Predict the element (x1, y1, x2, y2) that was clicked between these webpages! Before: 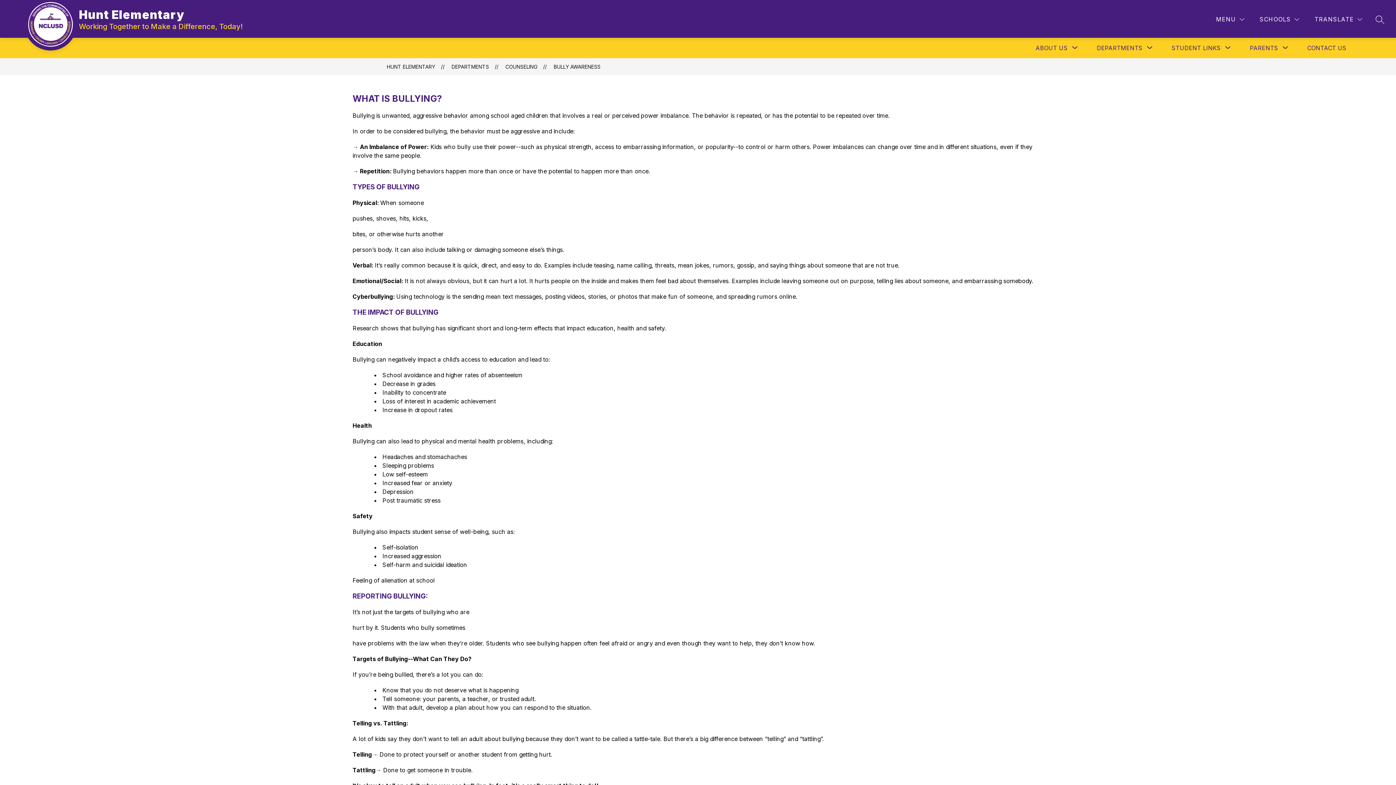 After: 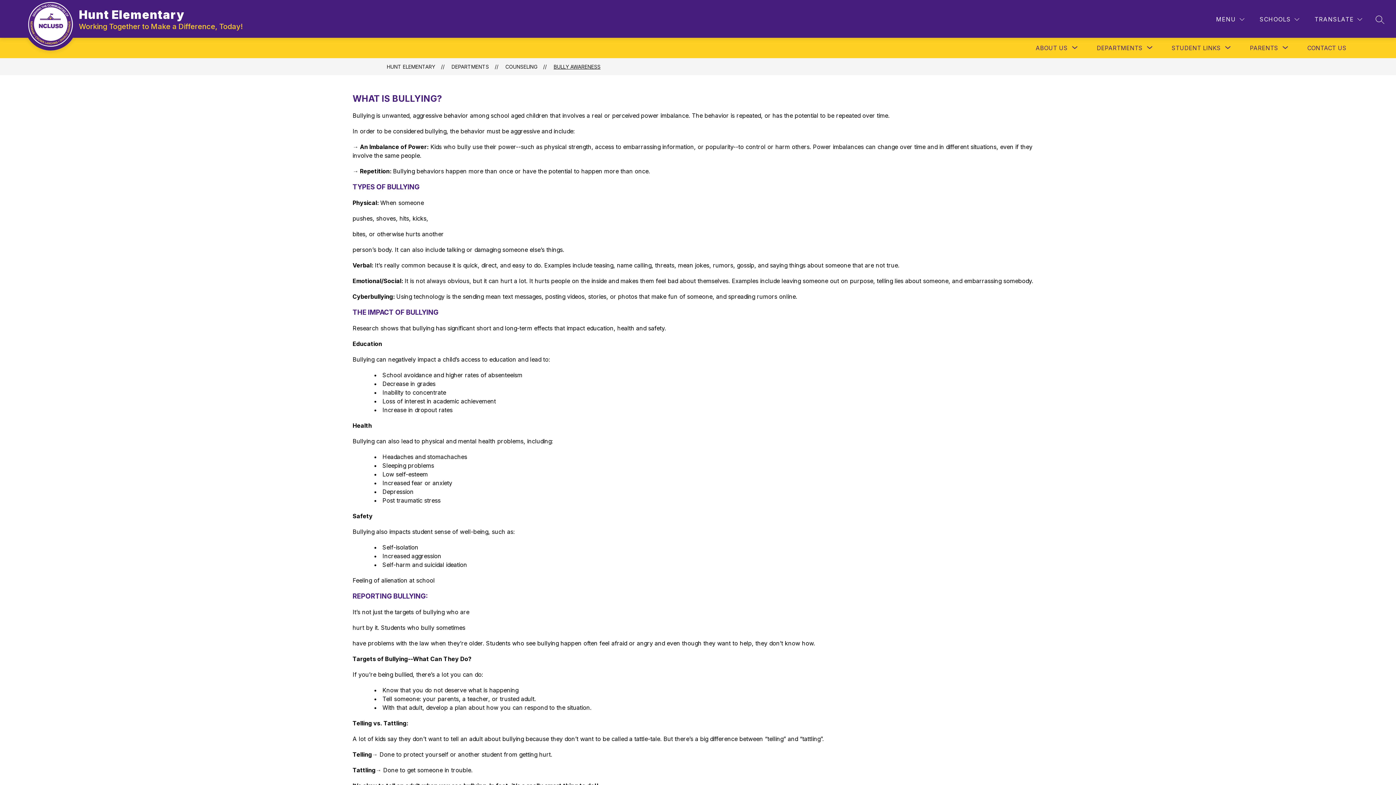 Action: label: BULLY AWARENESS bbox: (553, 63, 600, 69)